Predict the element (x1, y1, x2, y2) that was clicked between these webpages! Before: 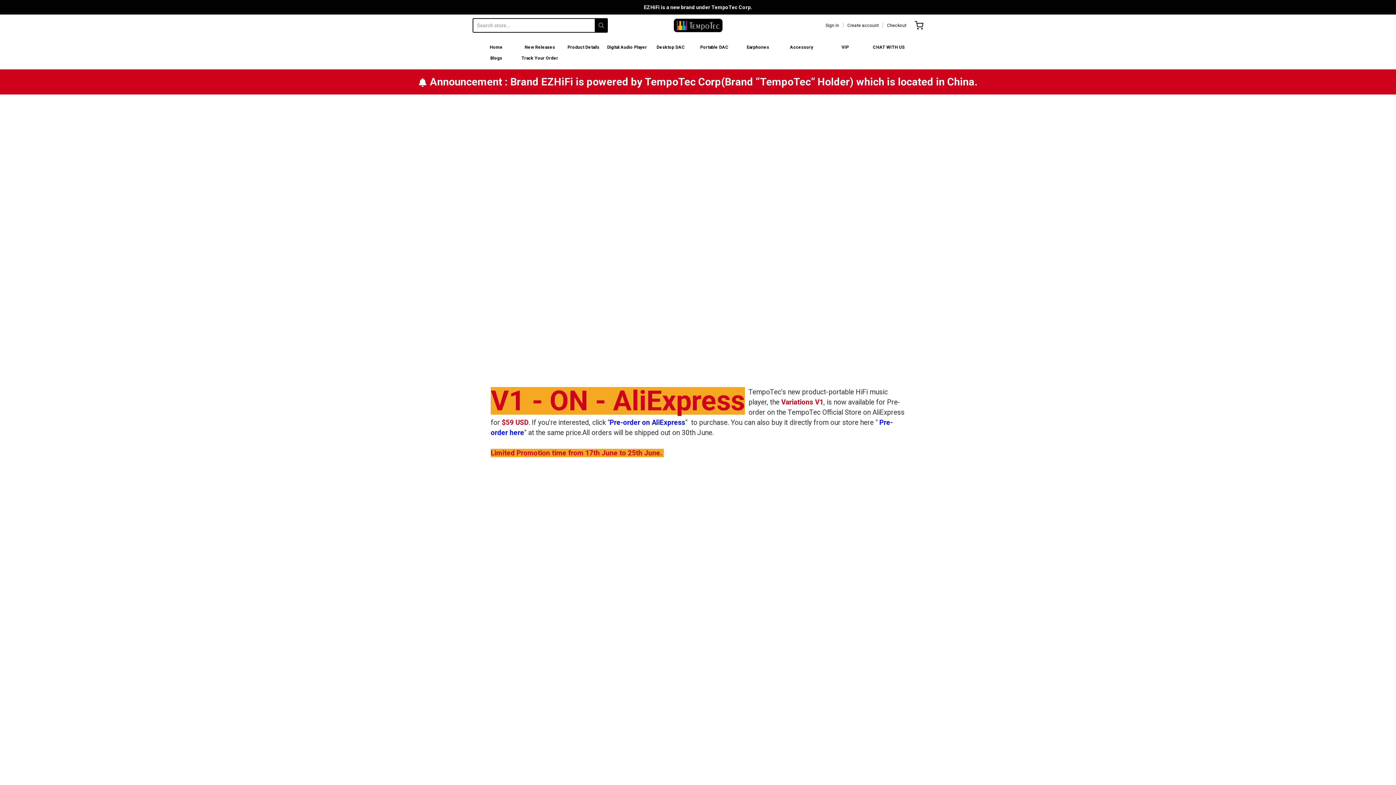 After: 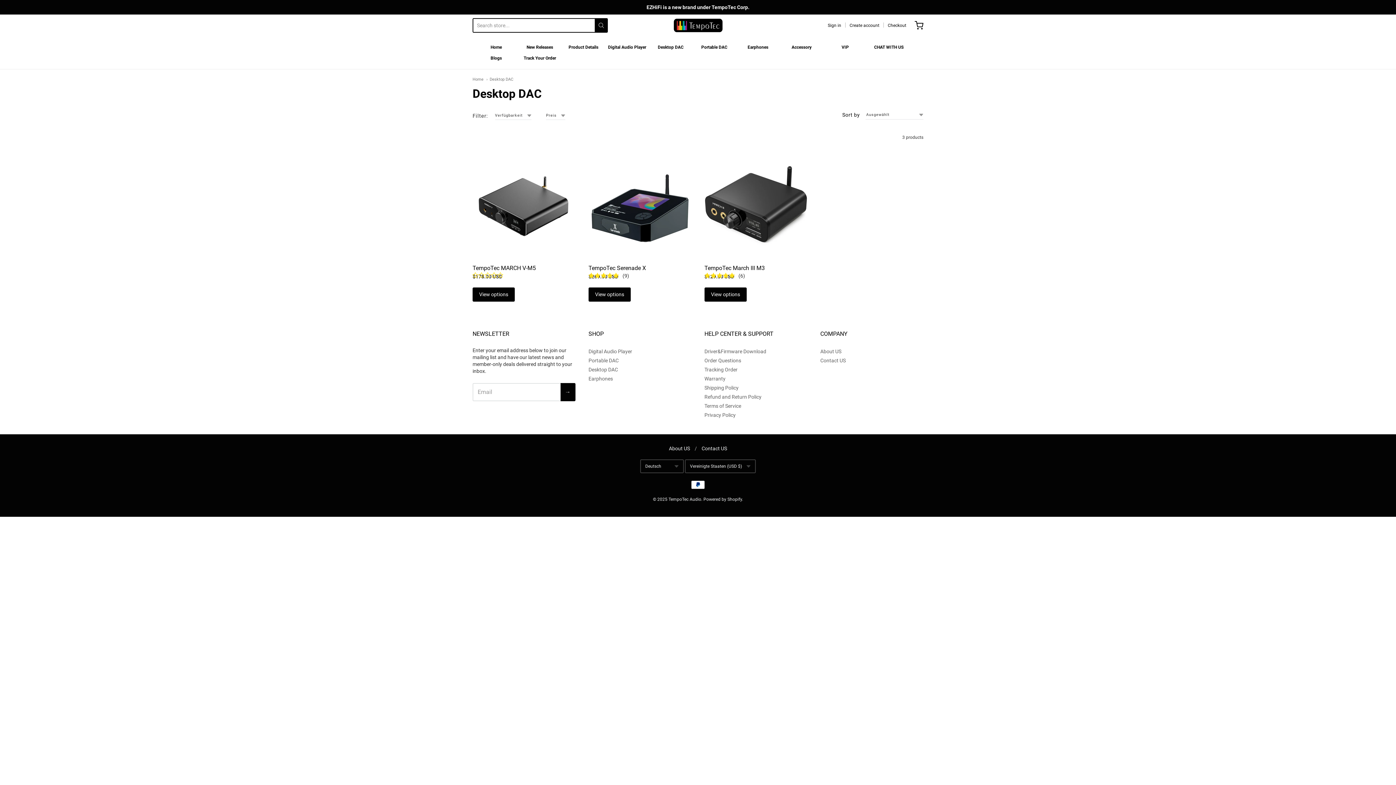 Action: bbox: (647, 41, 694, 52) label: Desktop DAC